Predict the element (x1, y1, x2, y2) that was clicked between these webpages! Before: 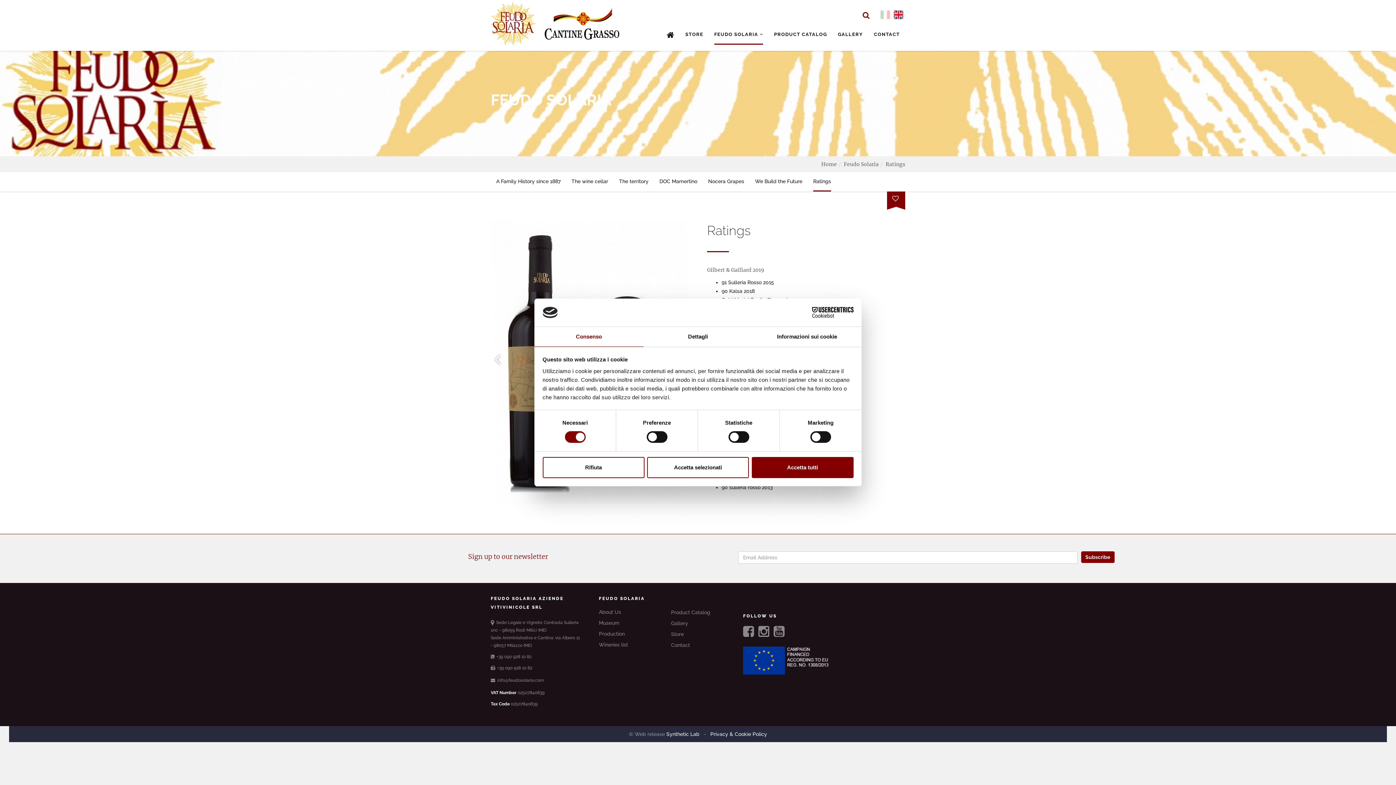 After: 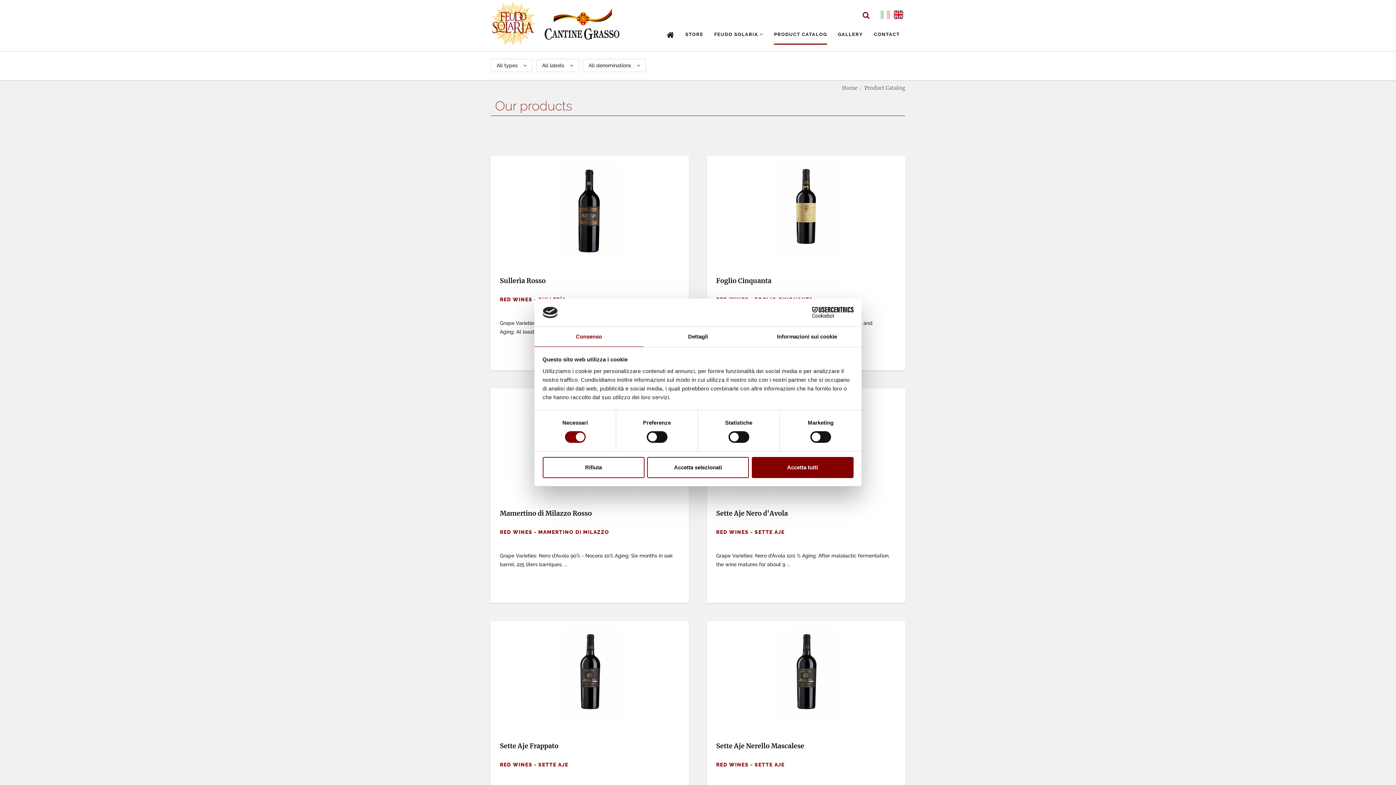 Action: bbox: (671, 646, 725, 657) label: Product Catalog